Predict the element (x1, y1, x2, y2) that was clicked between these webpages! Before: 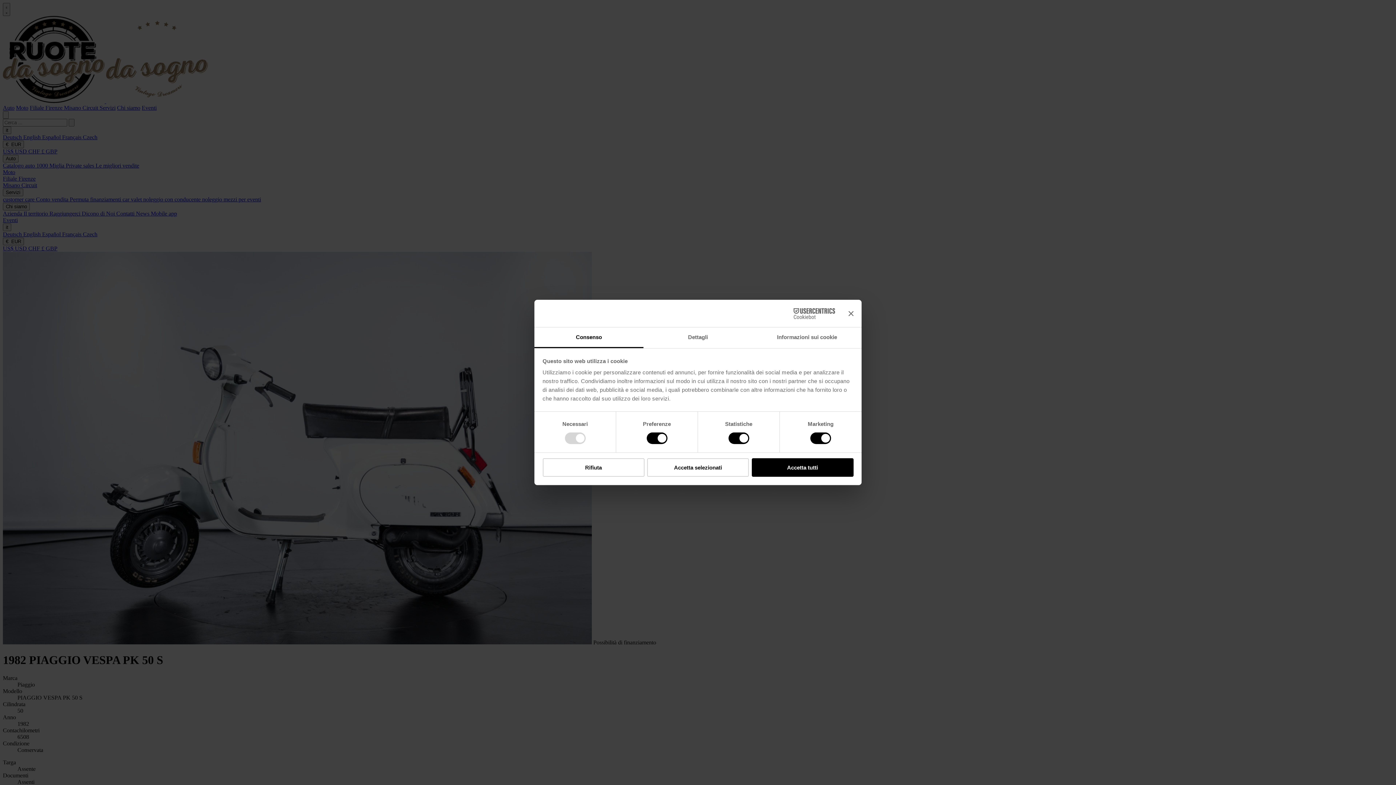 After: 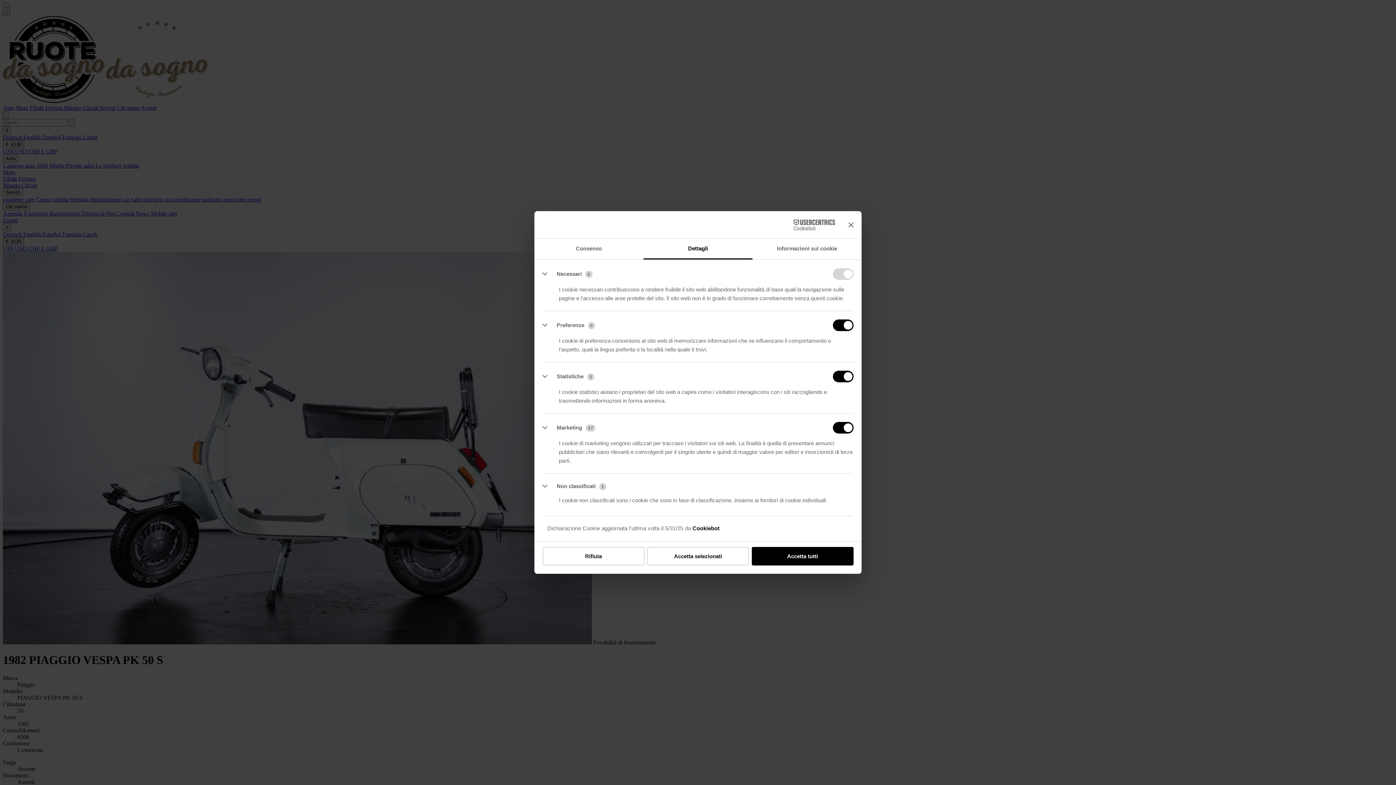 Action: label: Dettagli bbox: (643, 327, 752, 348)